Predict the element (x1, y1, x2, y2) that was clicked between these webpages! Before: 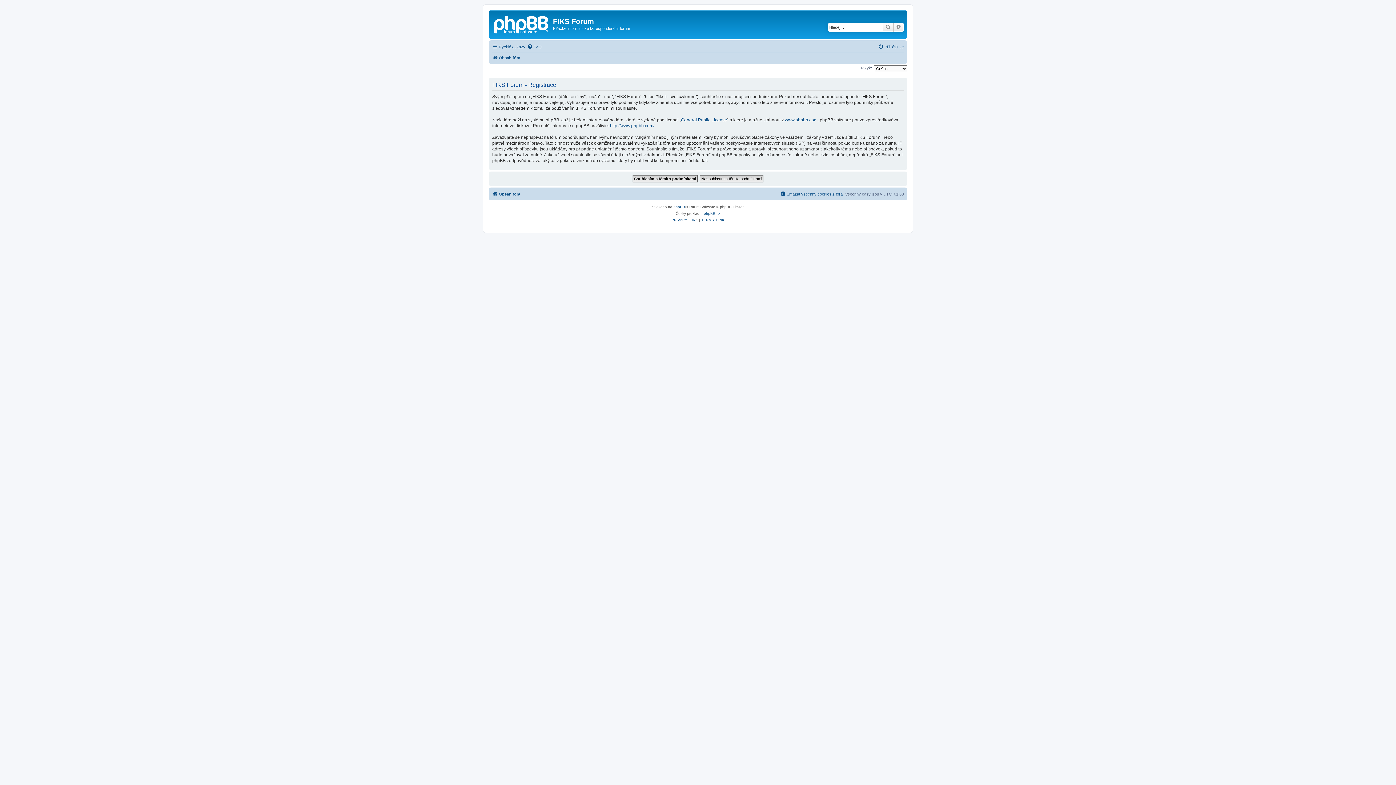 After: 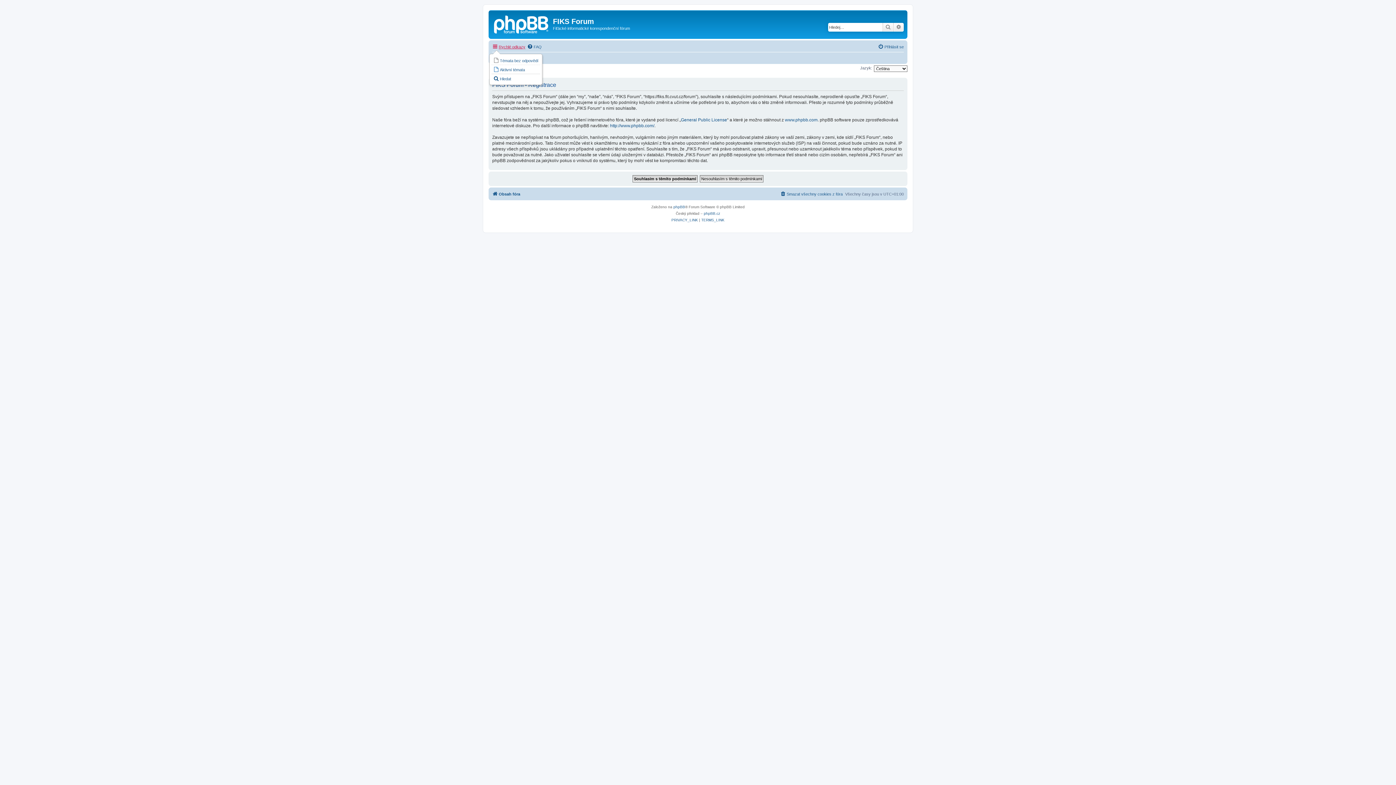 Action: label: Rychlé odkazy bbox: (492, 42, 525, 51)